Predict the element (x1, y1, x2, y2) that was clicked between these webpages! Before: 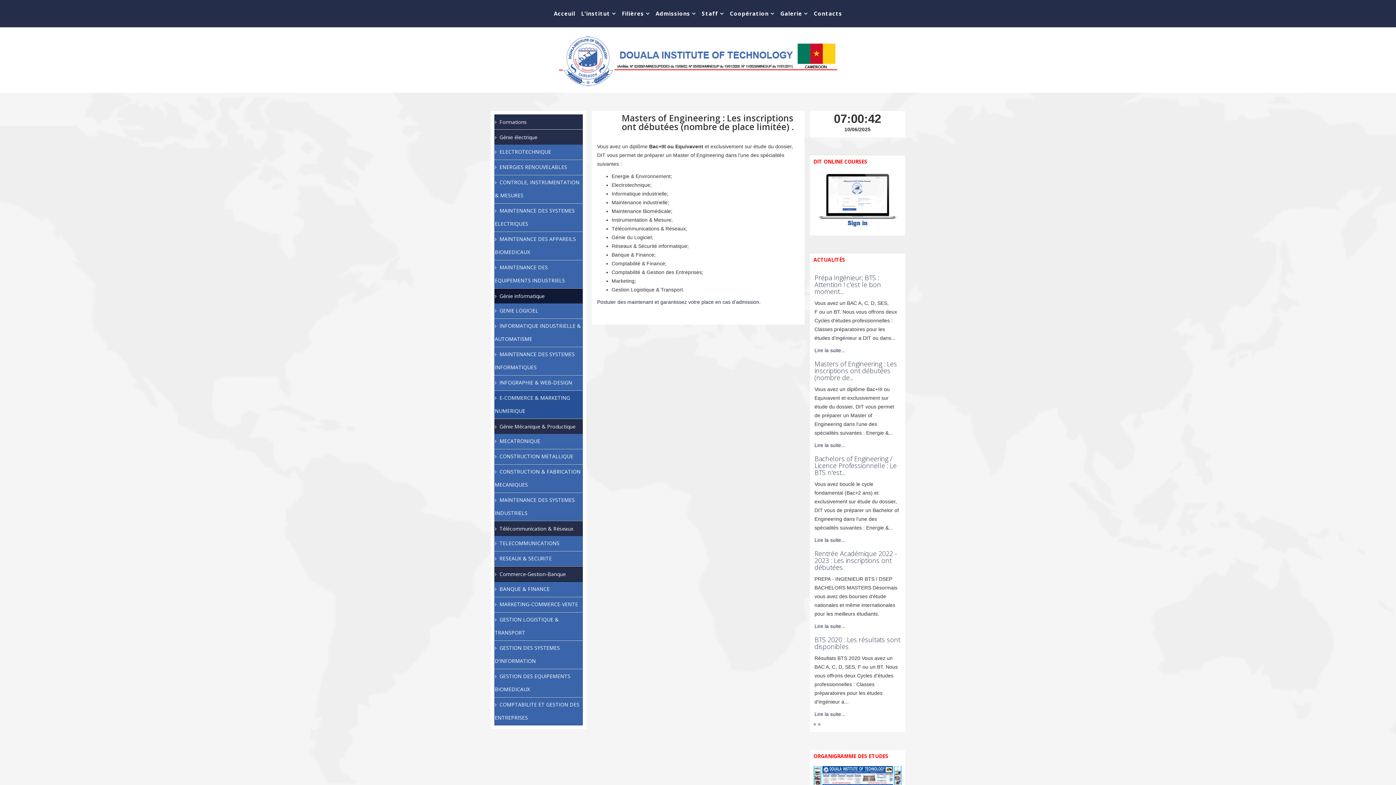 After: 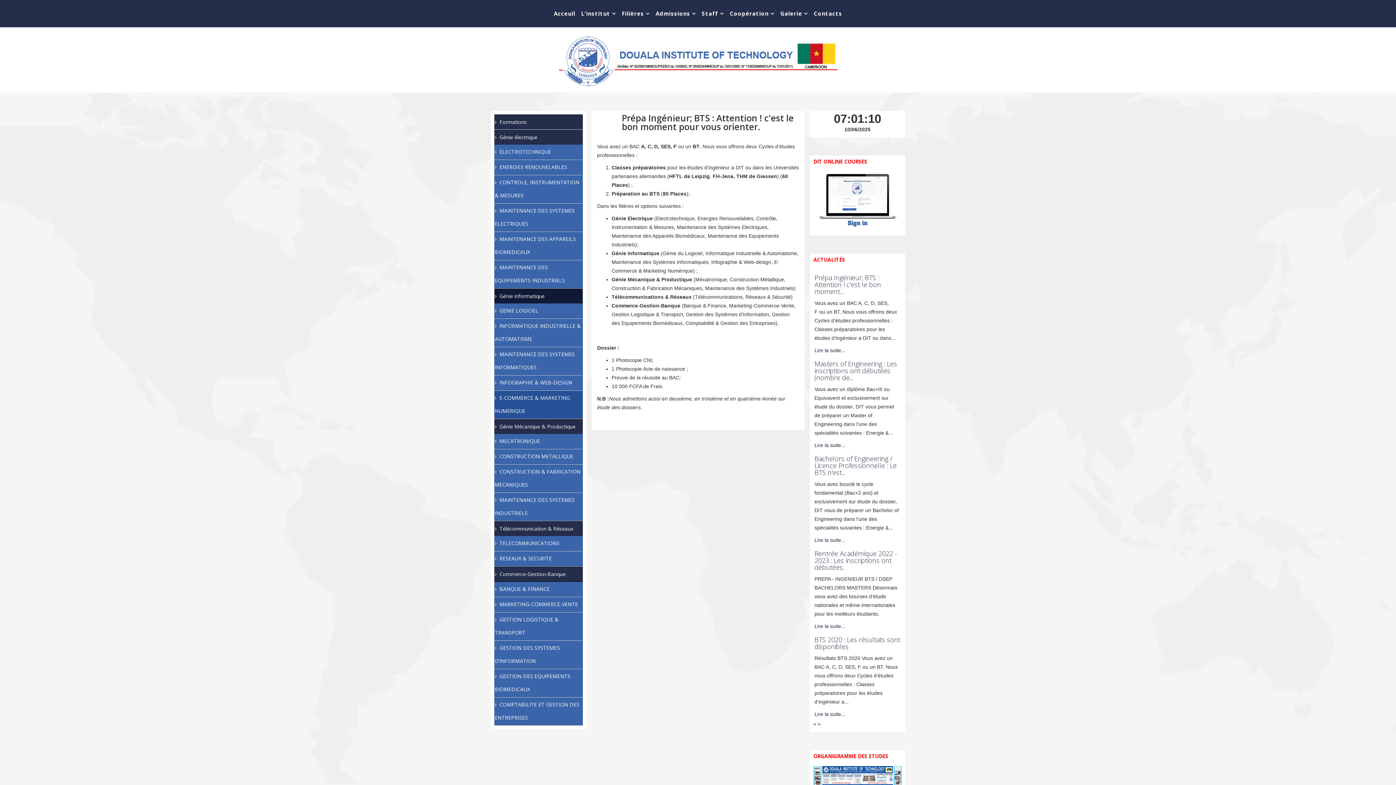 Action: label: Prépa Ingénieur; BTS : Attention ! c'est le bon moment... bbox: (814, 273, 881, 296)